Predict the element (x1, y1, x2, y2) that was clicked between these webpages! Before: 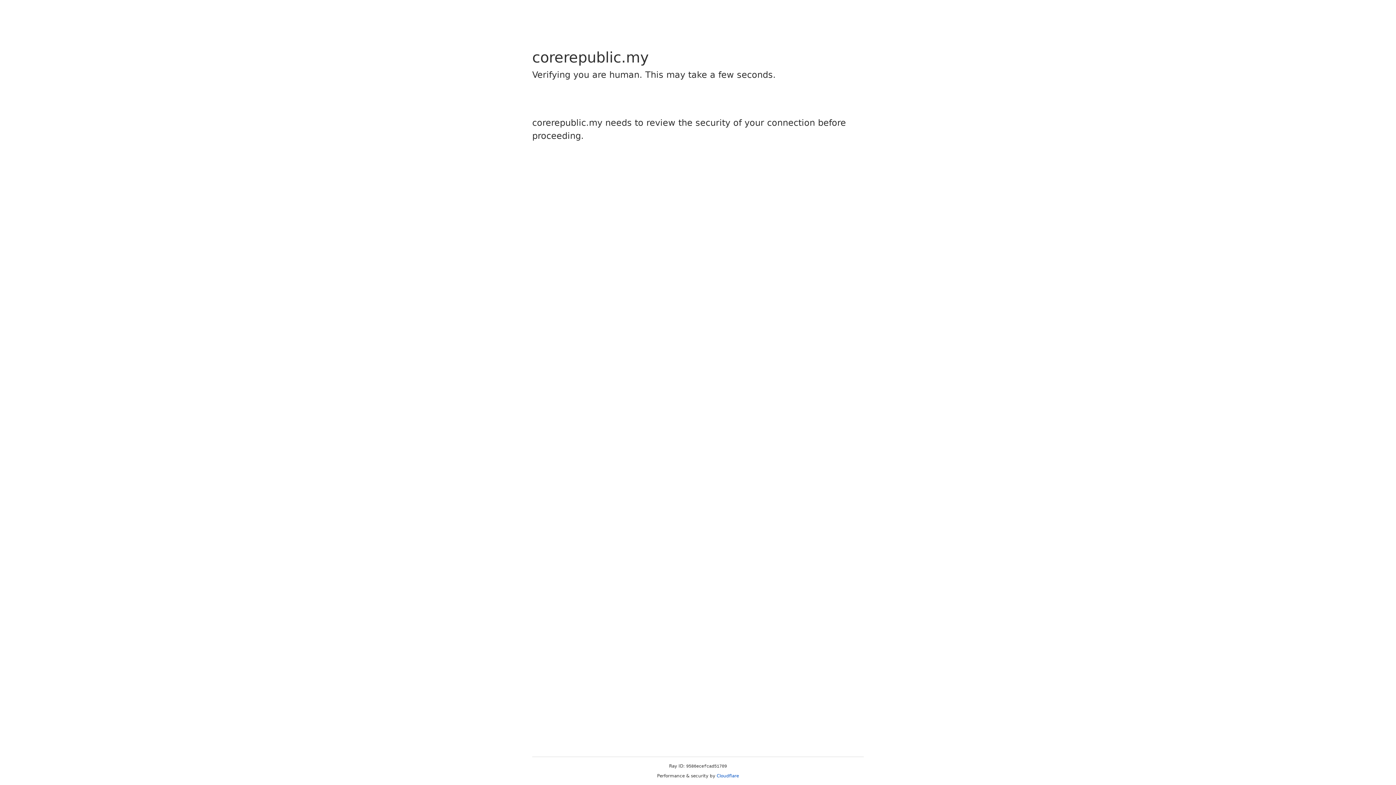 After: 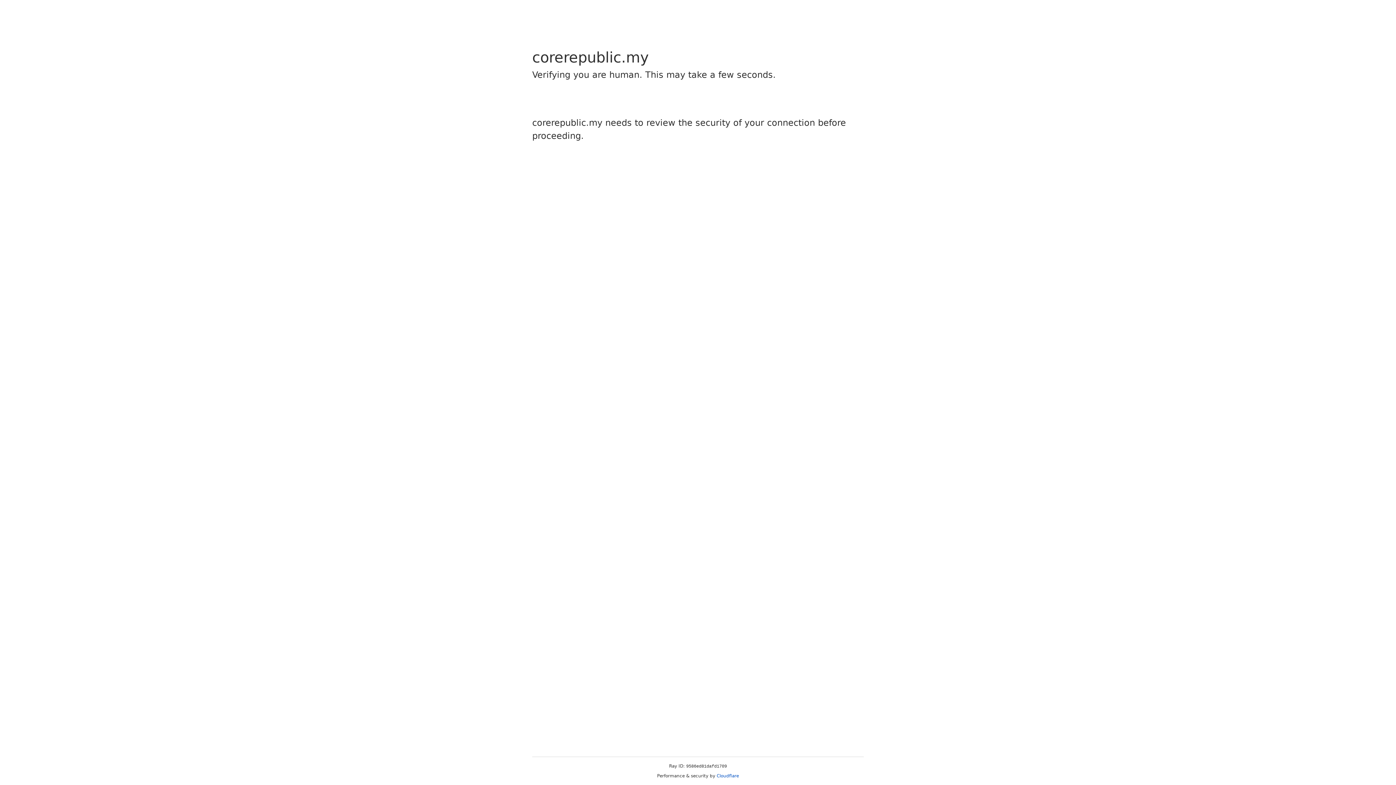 Action: label: Cloudflare bbox: (716, 773, 739, 778)